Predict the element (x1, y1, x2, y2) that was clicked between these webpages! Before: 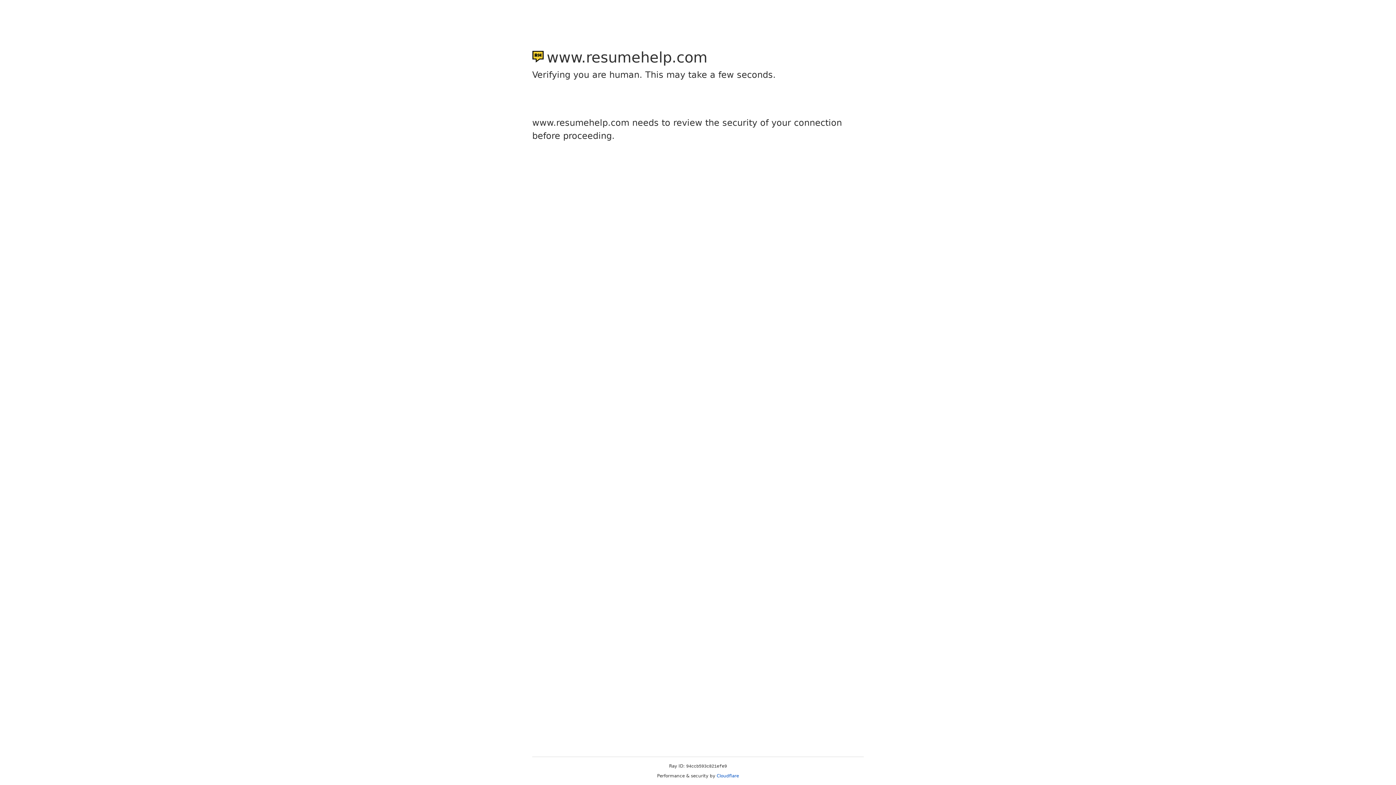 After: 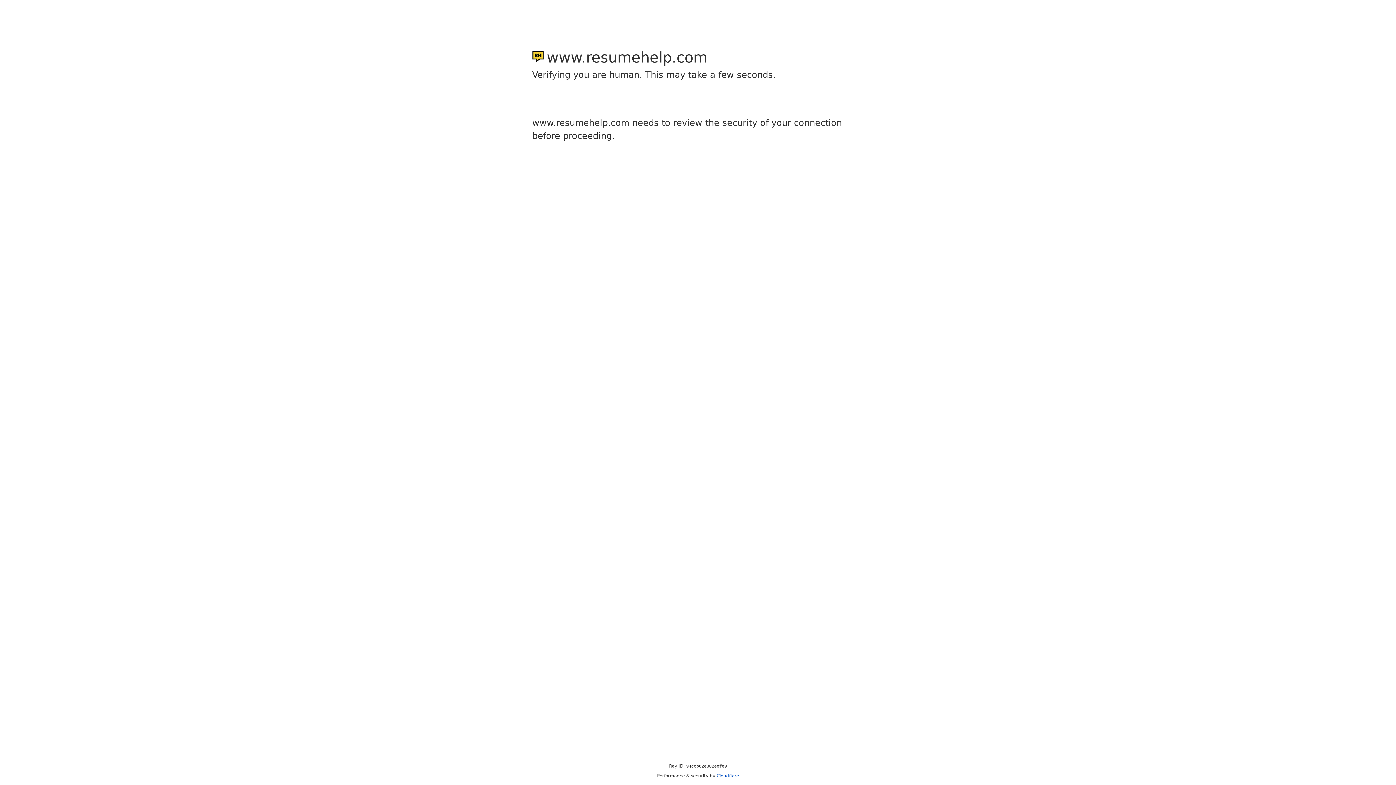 Action: bbox: (716, 773, 739, 778) label: Cloudflare